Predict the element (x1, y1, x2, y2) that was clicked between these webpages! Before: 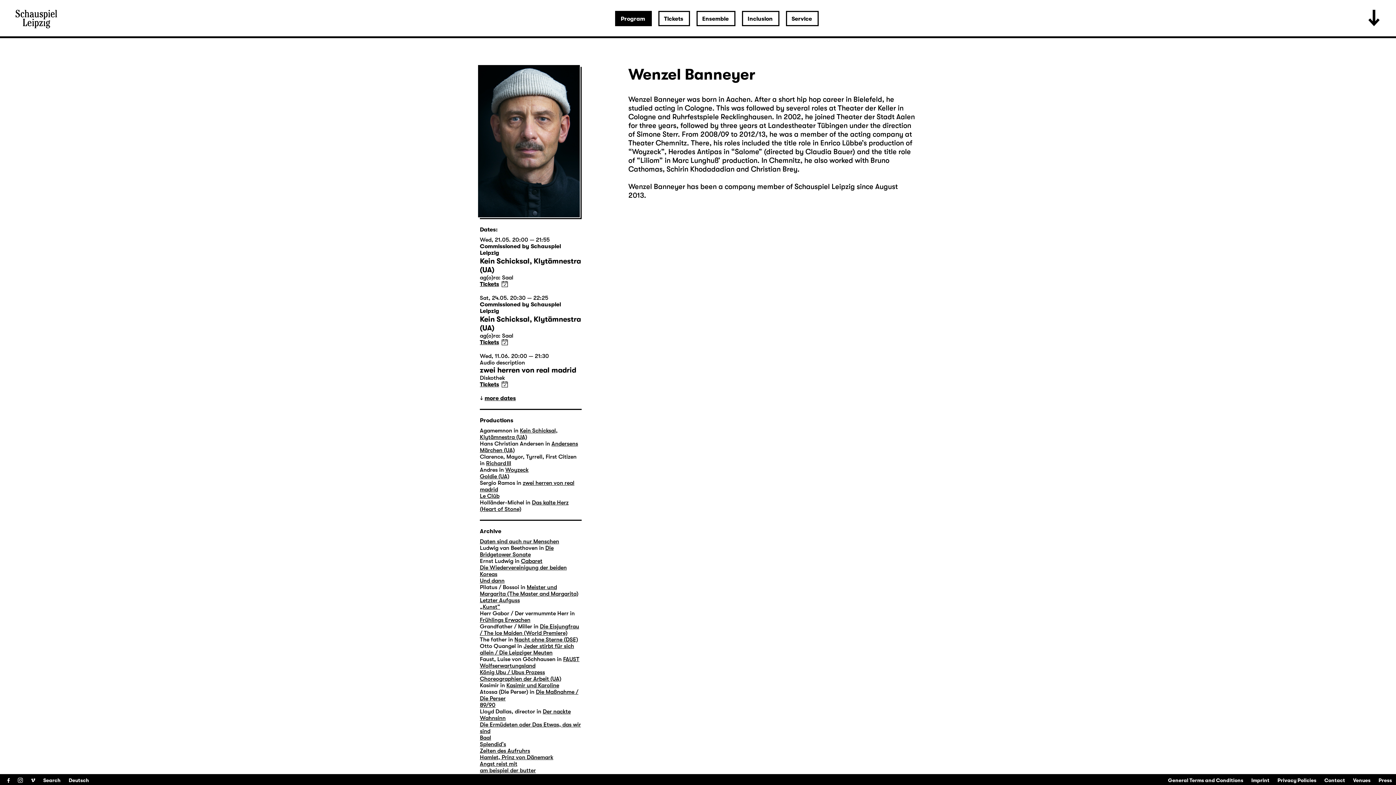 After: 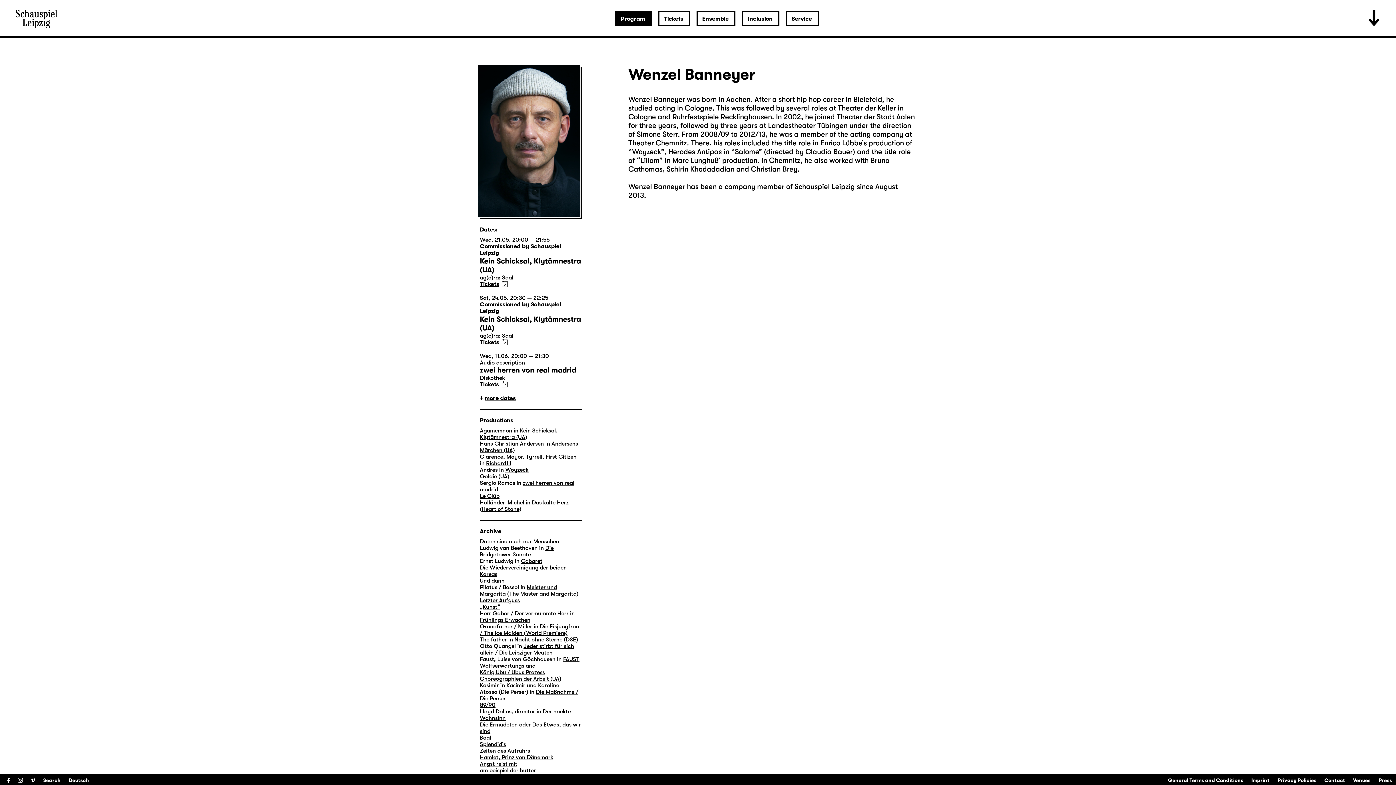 Action: bbox: (480, 339, 499, 345) label: Tickets